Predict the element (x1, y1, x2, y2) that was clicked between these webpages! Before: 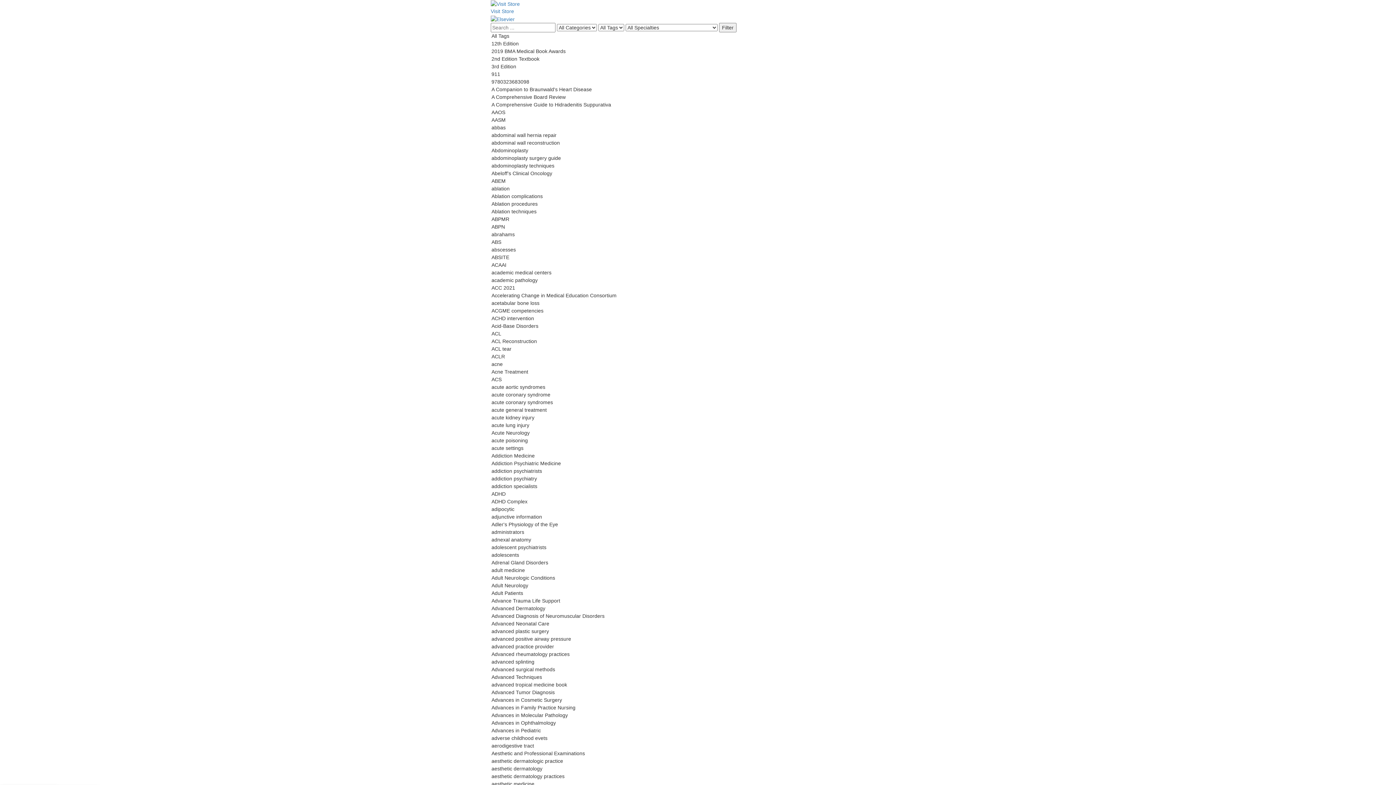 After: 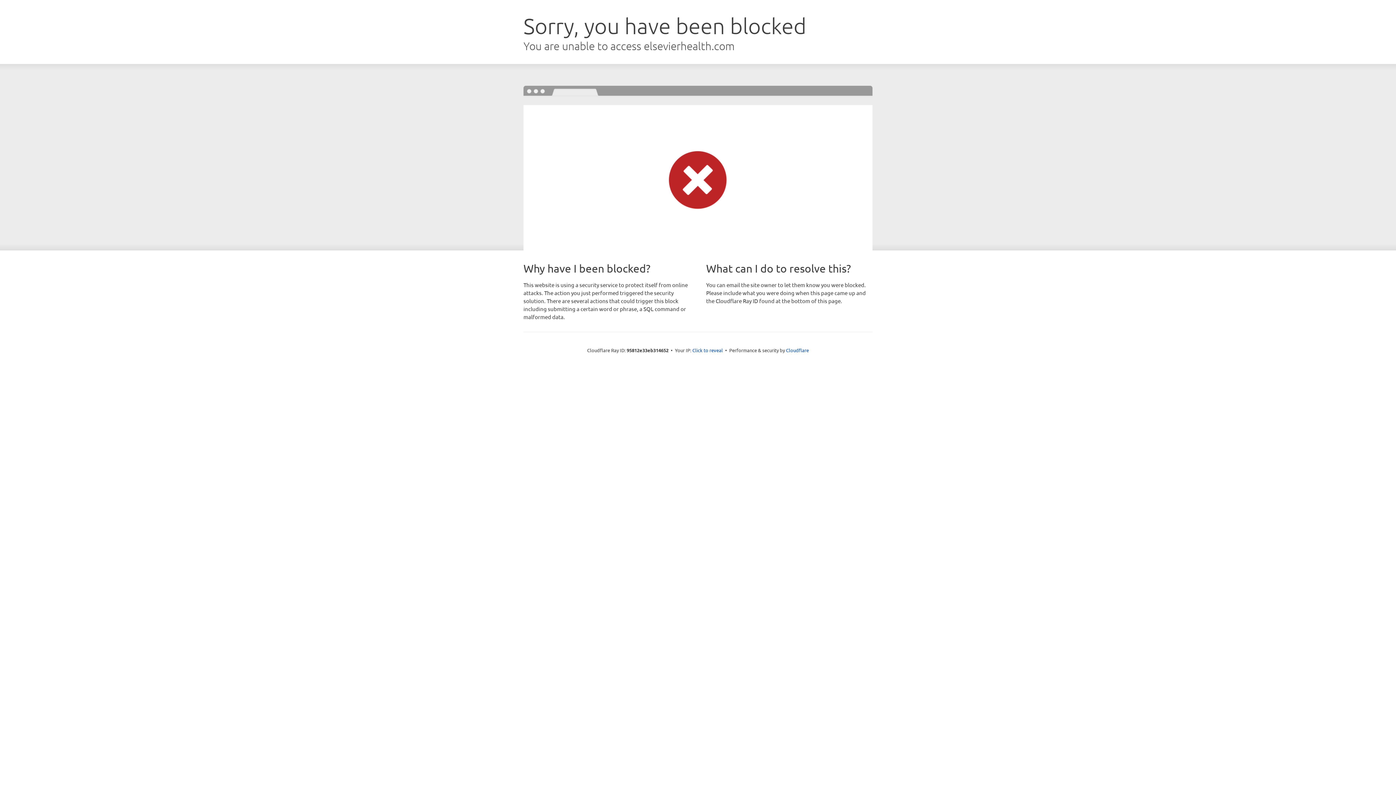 Action: bbox: (490, 0, 905, 15) label: Visit Store